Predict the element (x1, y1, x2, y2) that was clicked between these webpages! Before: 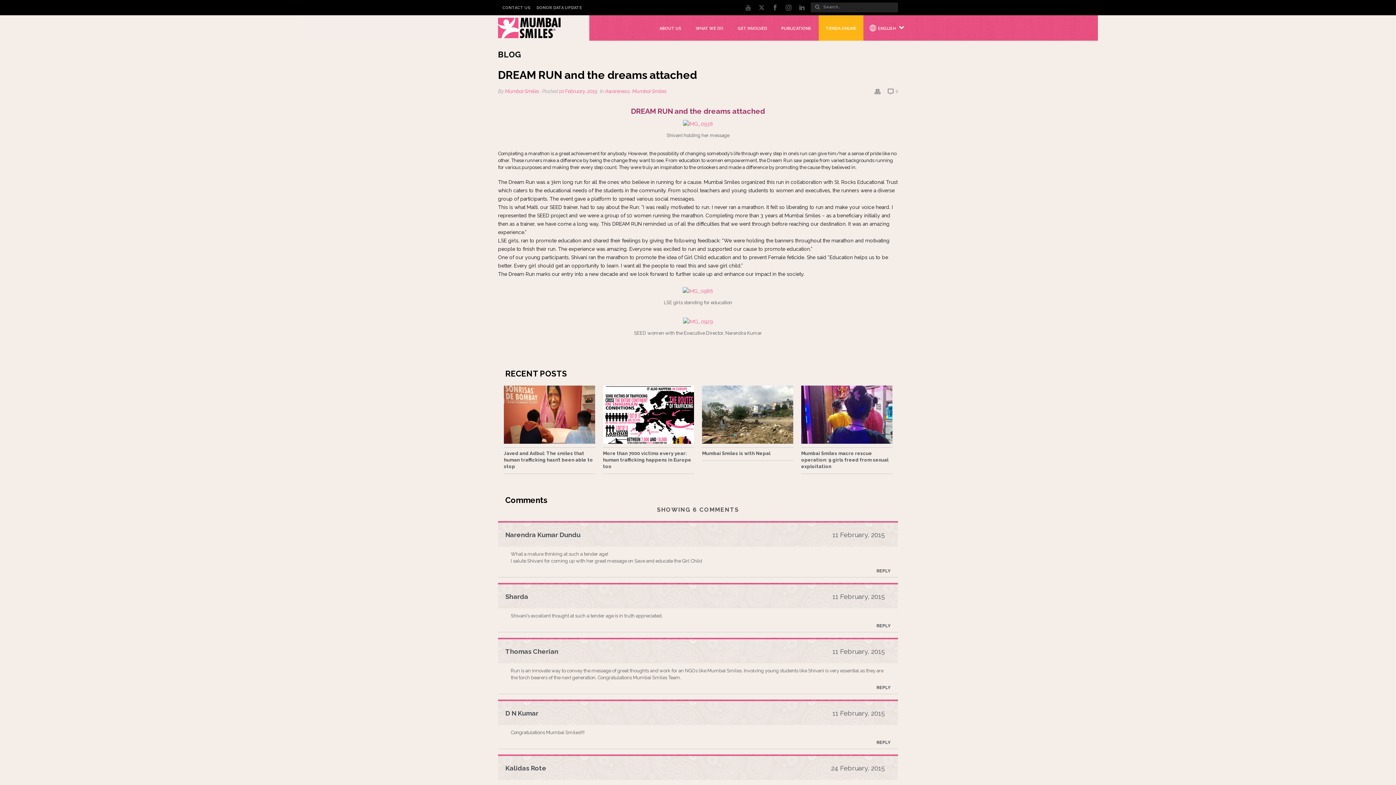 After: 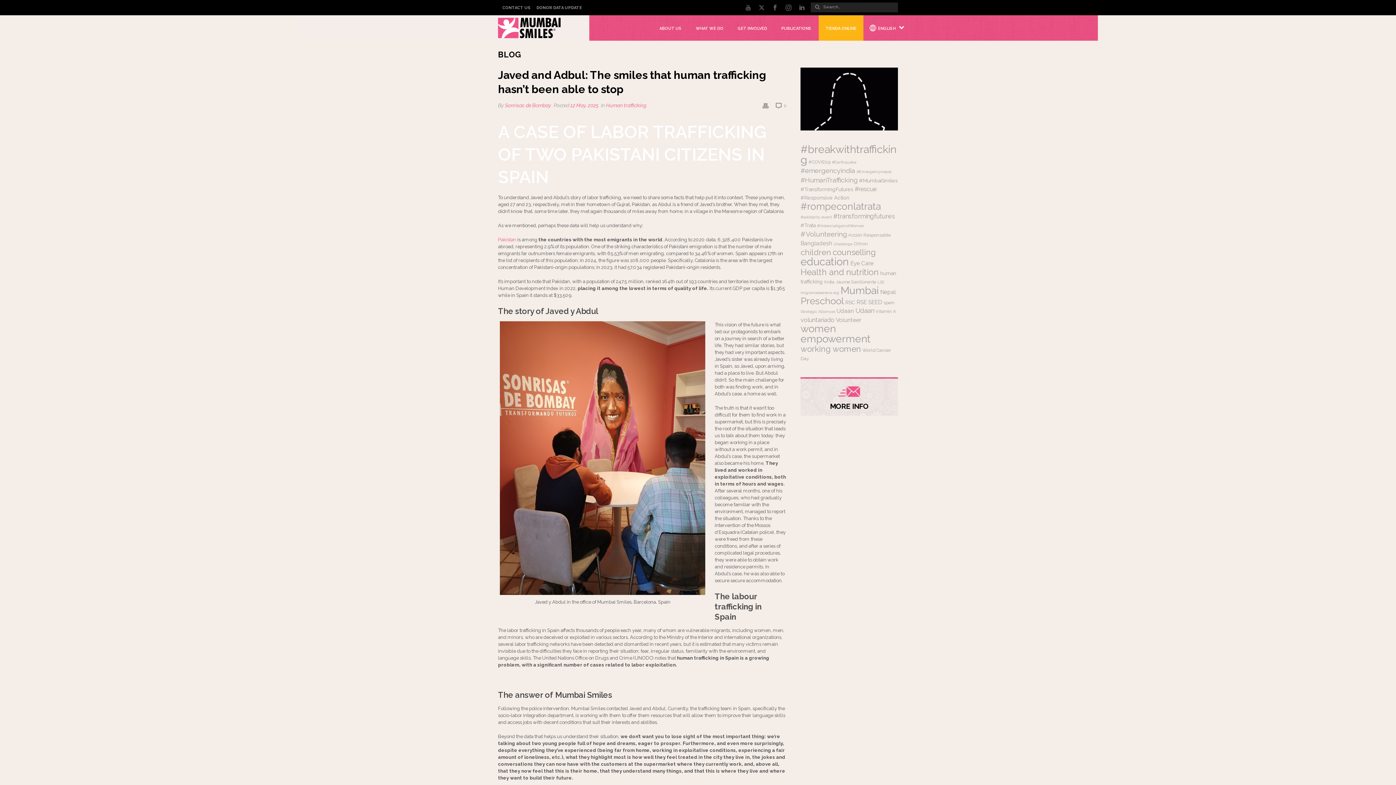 Action: label: Javed and Adbul: The smiles that human trafficking hasn’t been able to stop bbox: (504, 447, 595, 474)